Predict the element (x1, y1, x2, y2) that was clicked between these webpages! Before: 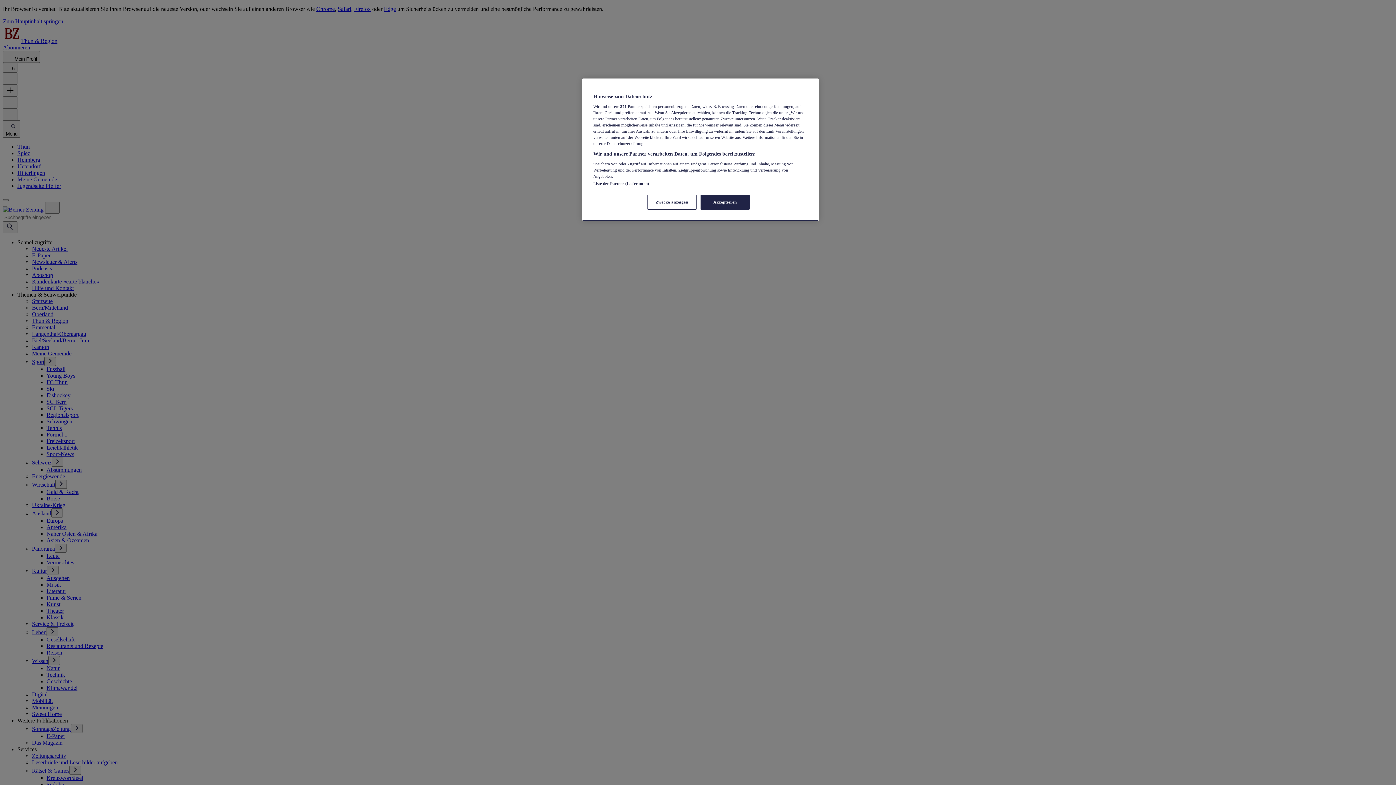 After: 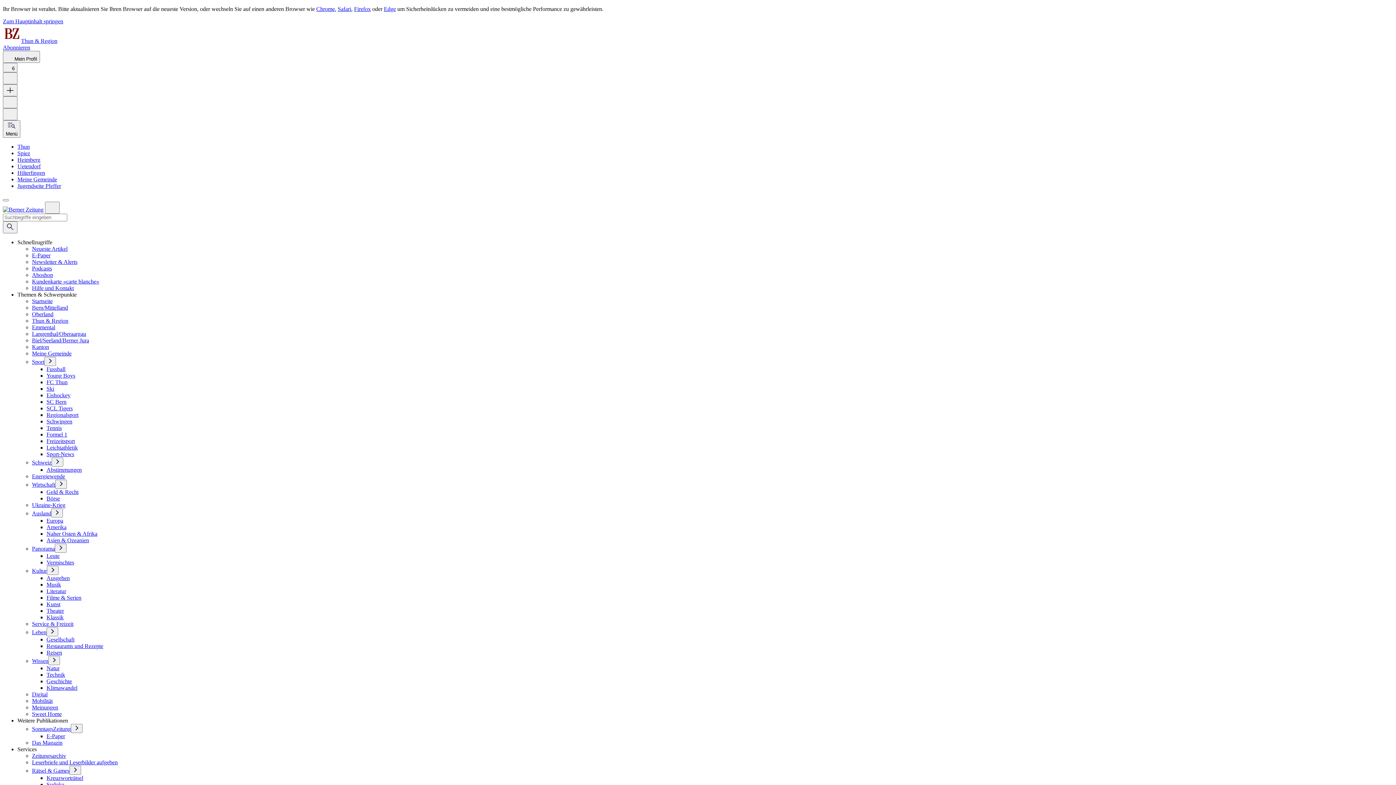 Action: label: Akzeptieren bbox: (700, 194, 749, 209)